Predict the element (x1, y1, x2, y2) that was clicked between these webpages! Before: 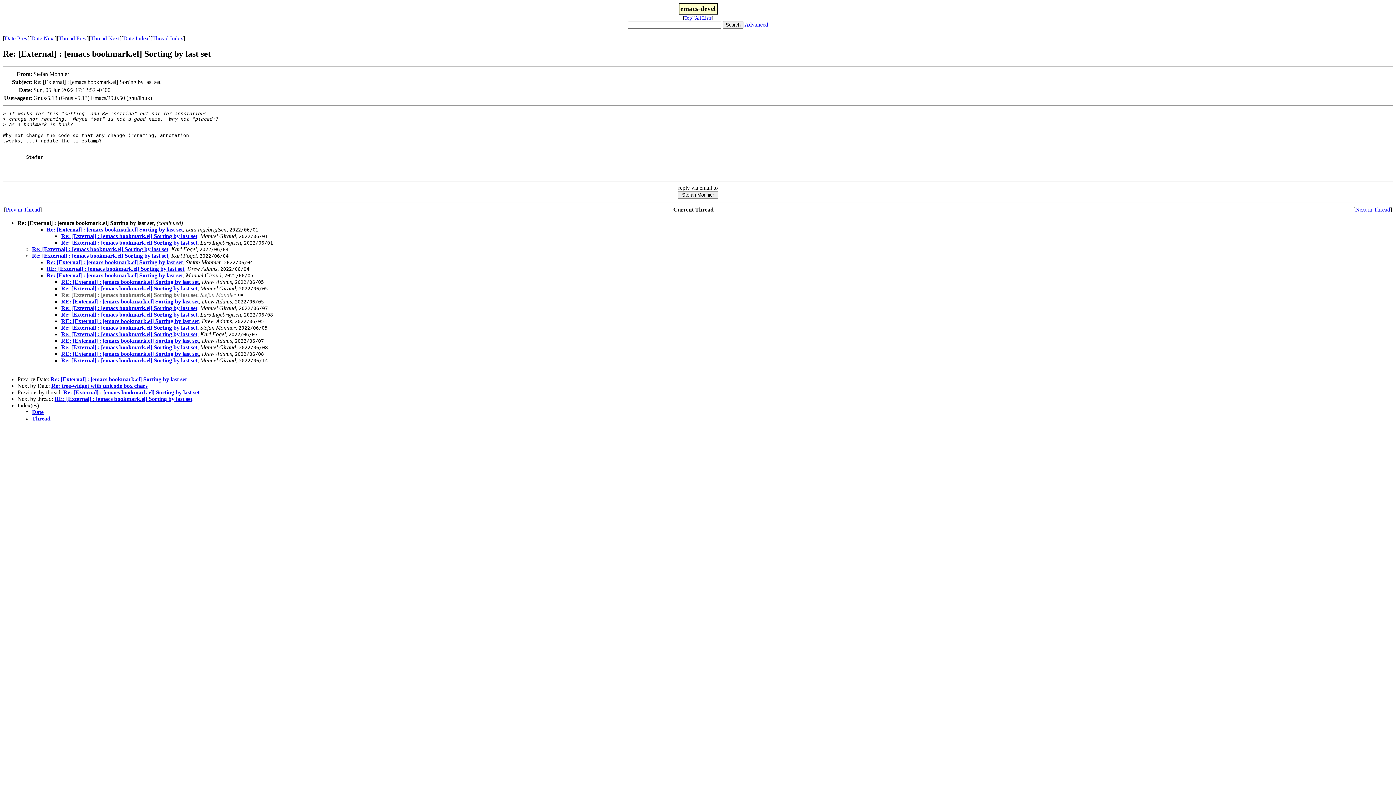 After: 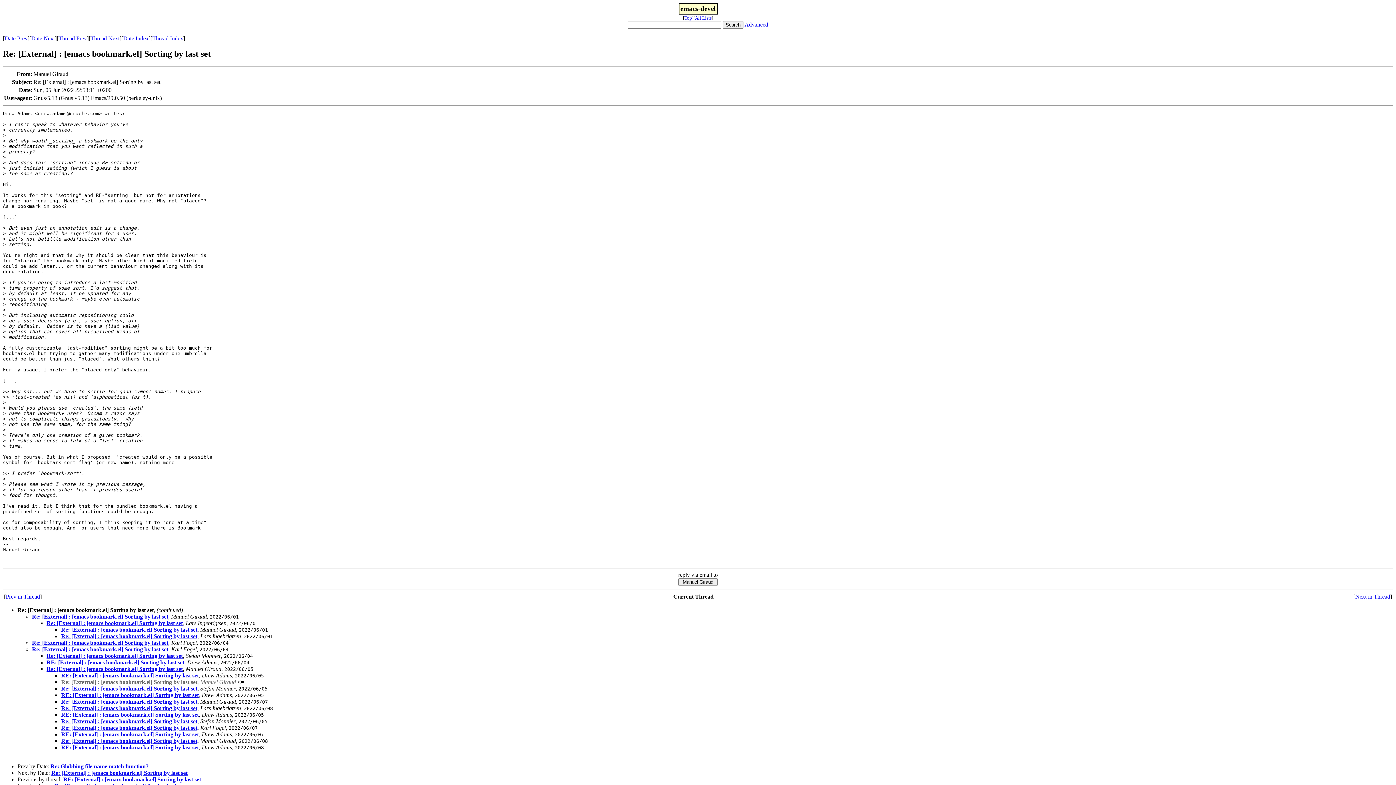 Action: bbox: (61, 285, 197, 291) label: Re: [External] : [emacs bookmark.el] Sorting by last set